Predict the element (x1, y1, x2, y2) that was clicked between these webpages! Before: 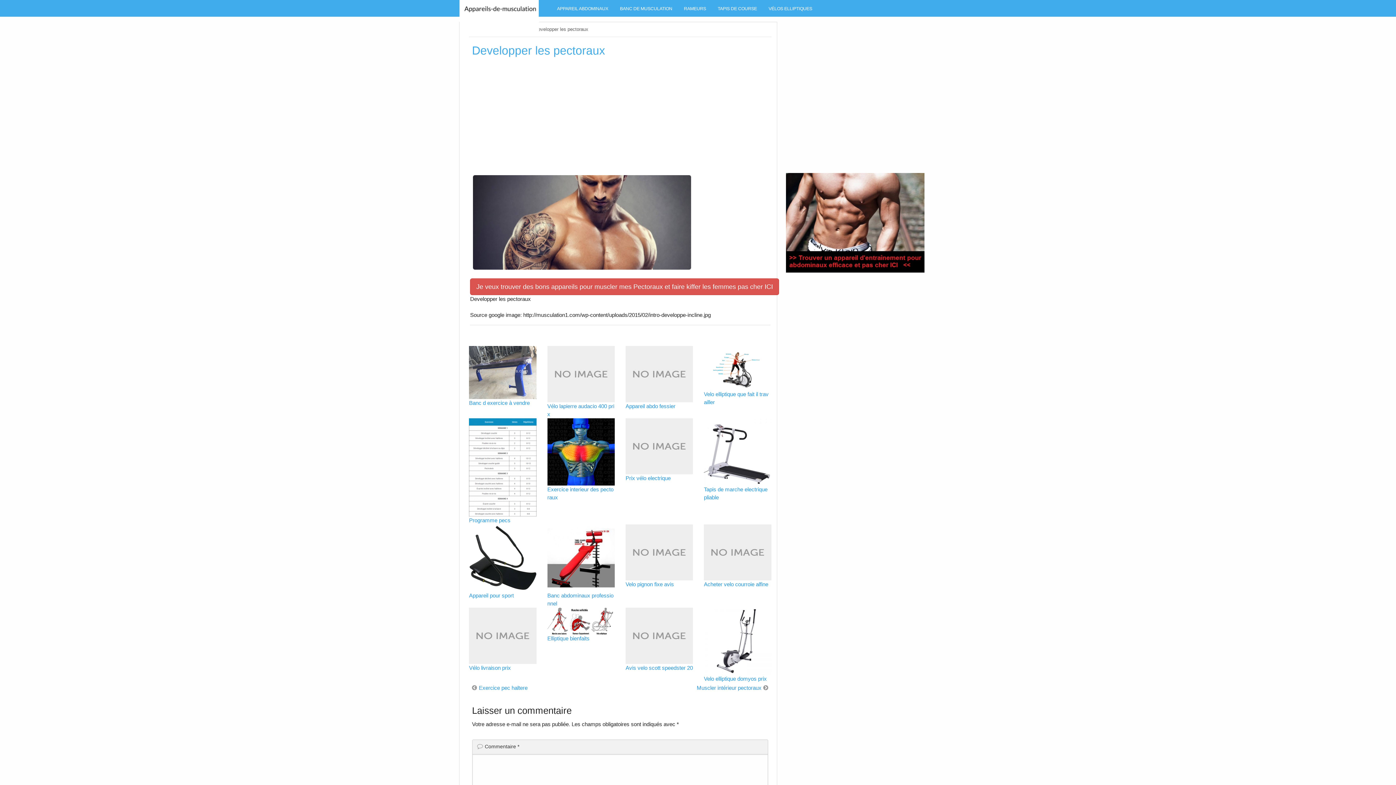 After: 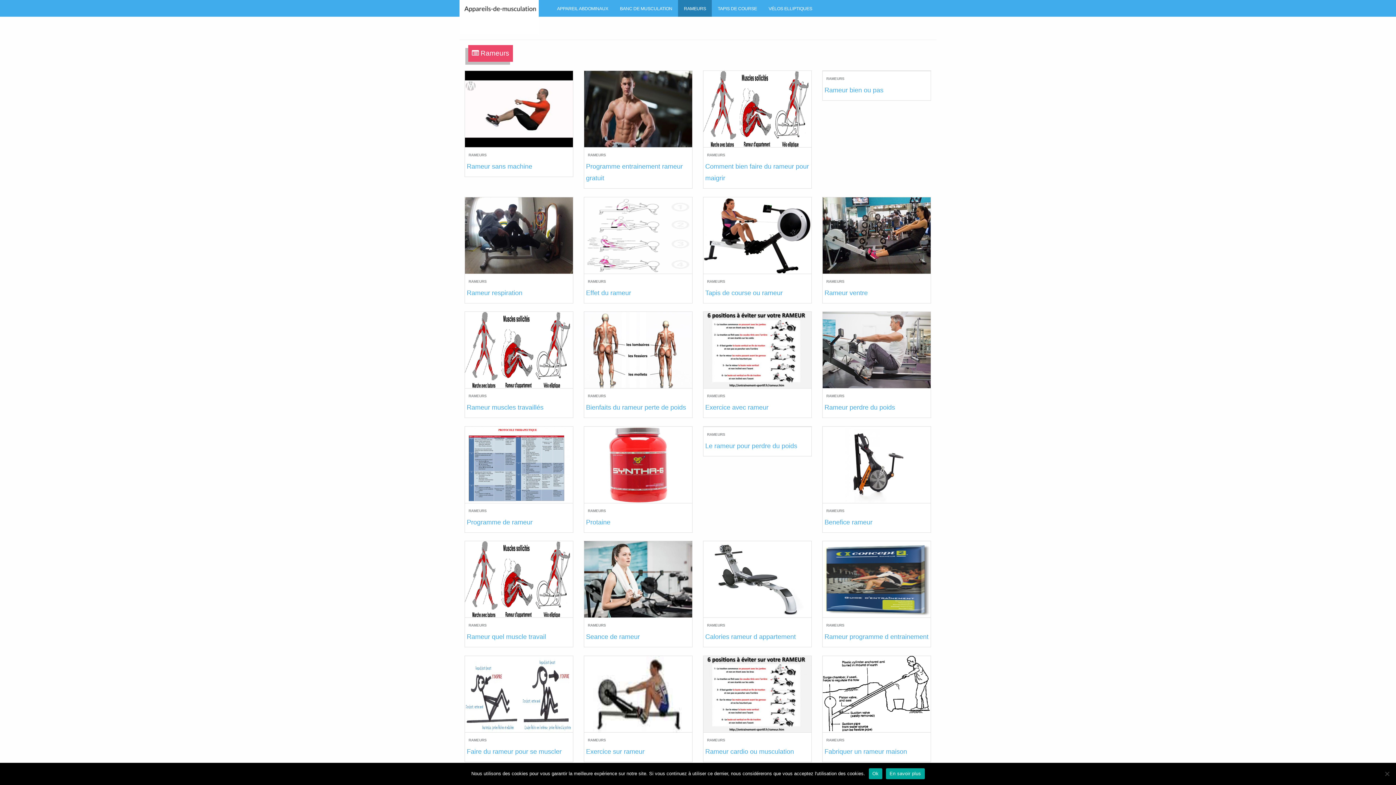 Action: bbox: (678, 0, 712, 16) label: RAMEURS